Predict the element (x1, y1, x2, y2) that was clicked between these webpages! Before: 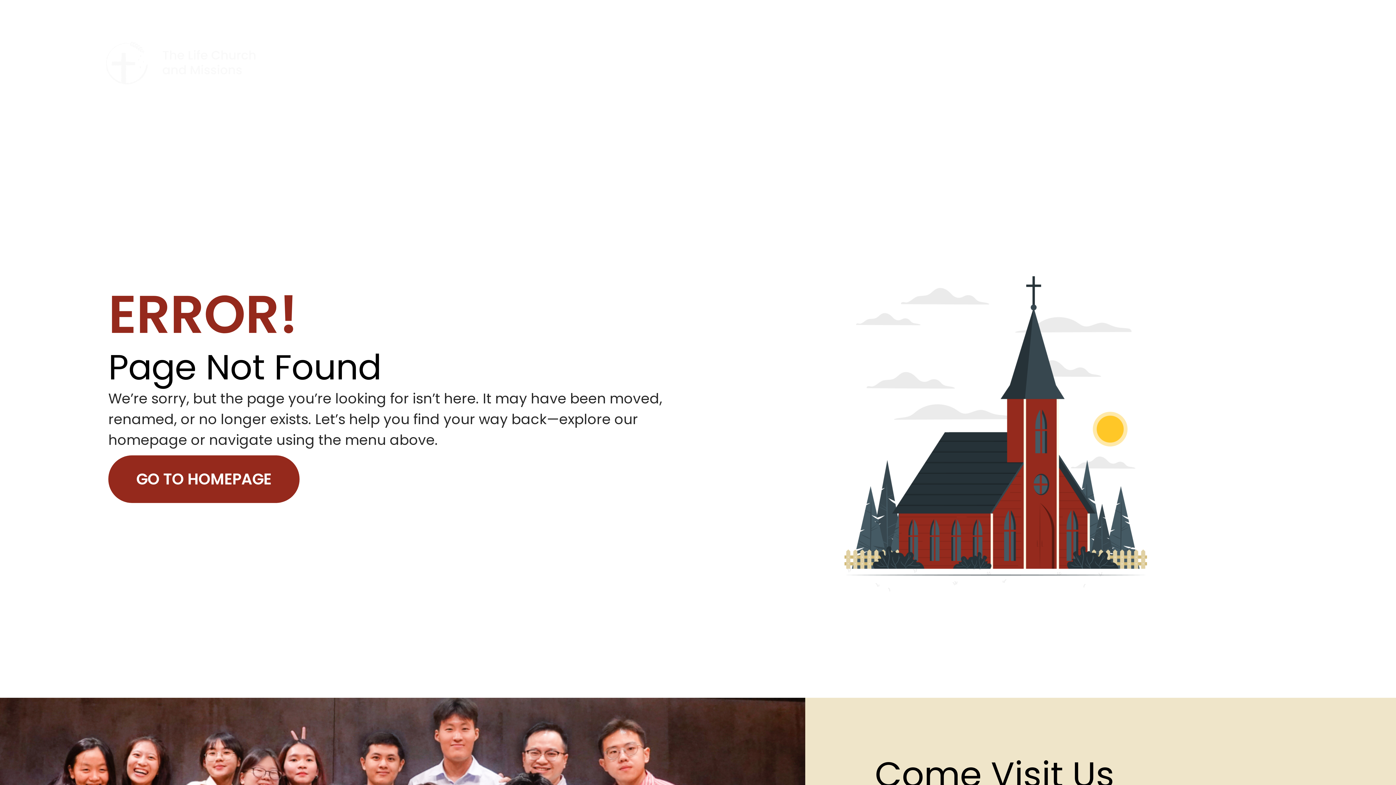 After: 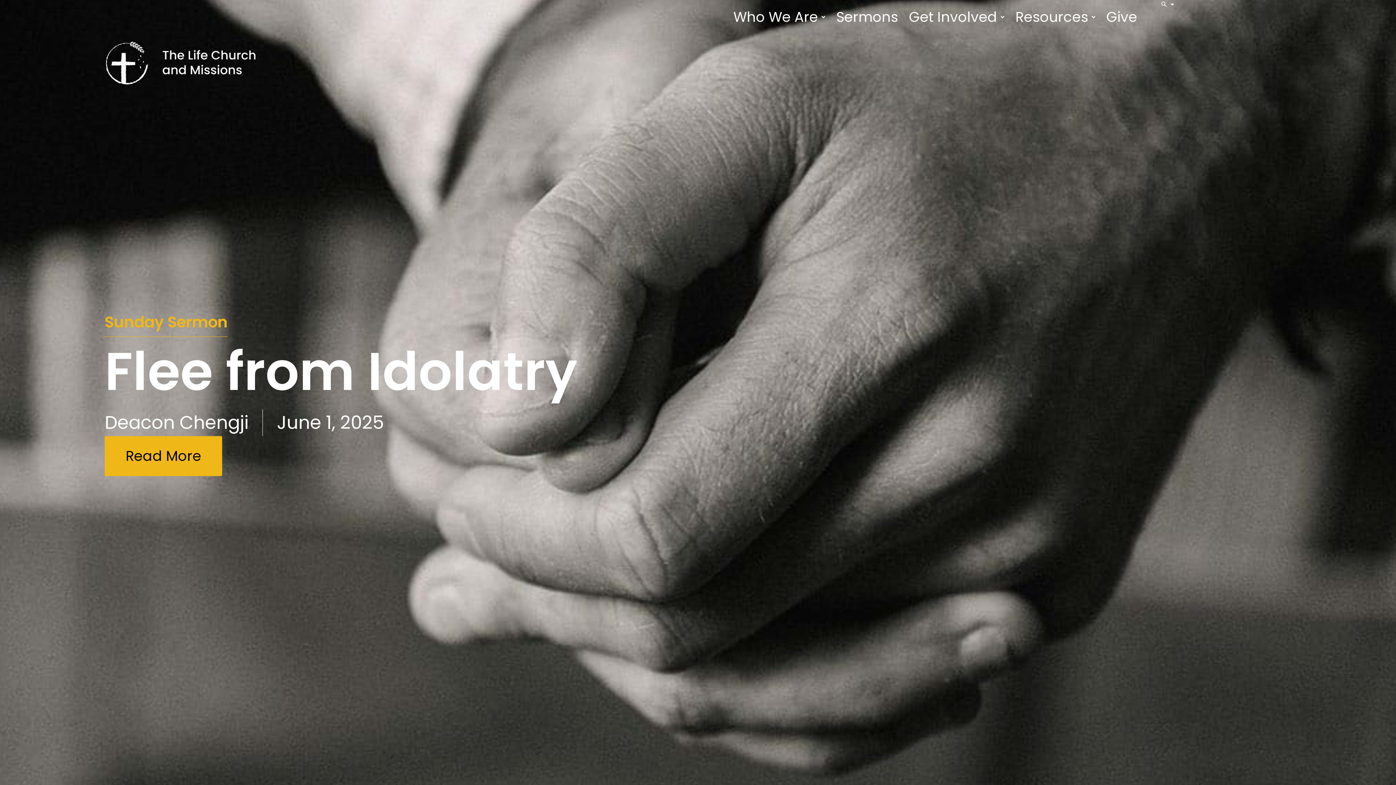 Action: bbox: (104, 40, 260, 85)